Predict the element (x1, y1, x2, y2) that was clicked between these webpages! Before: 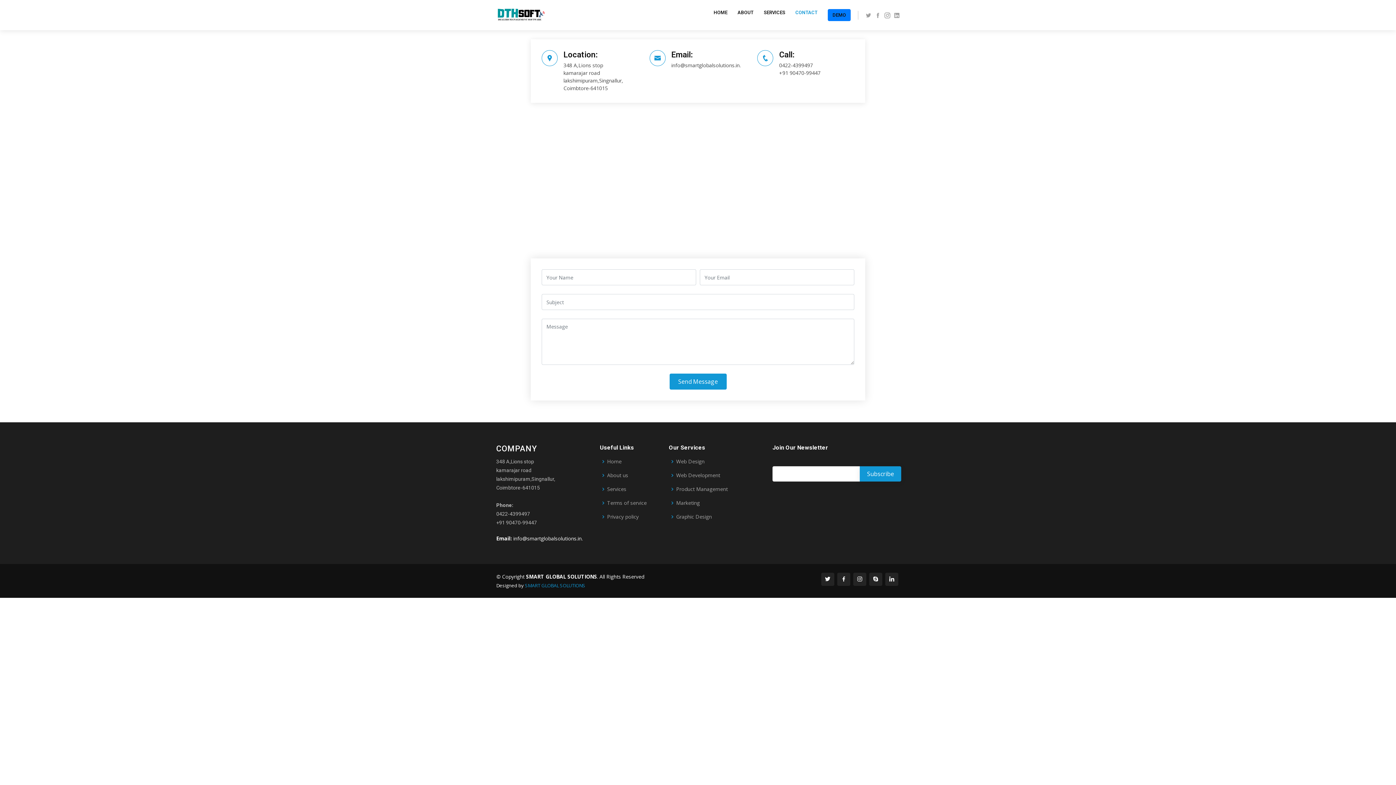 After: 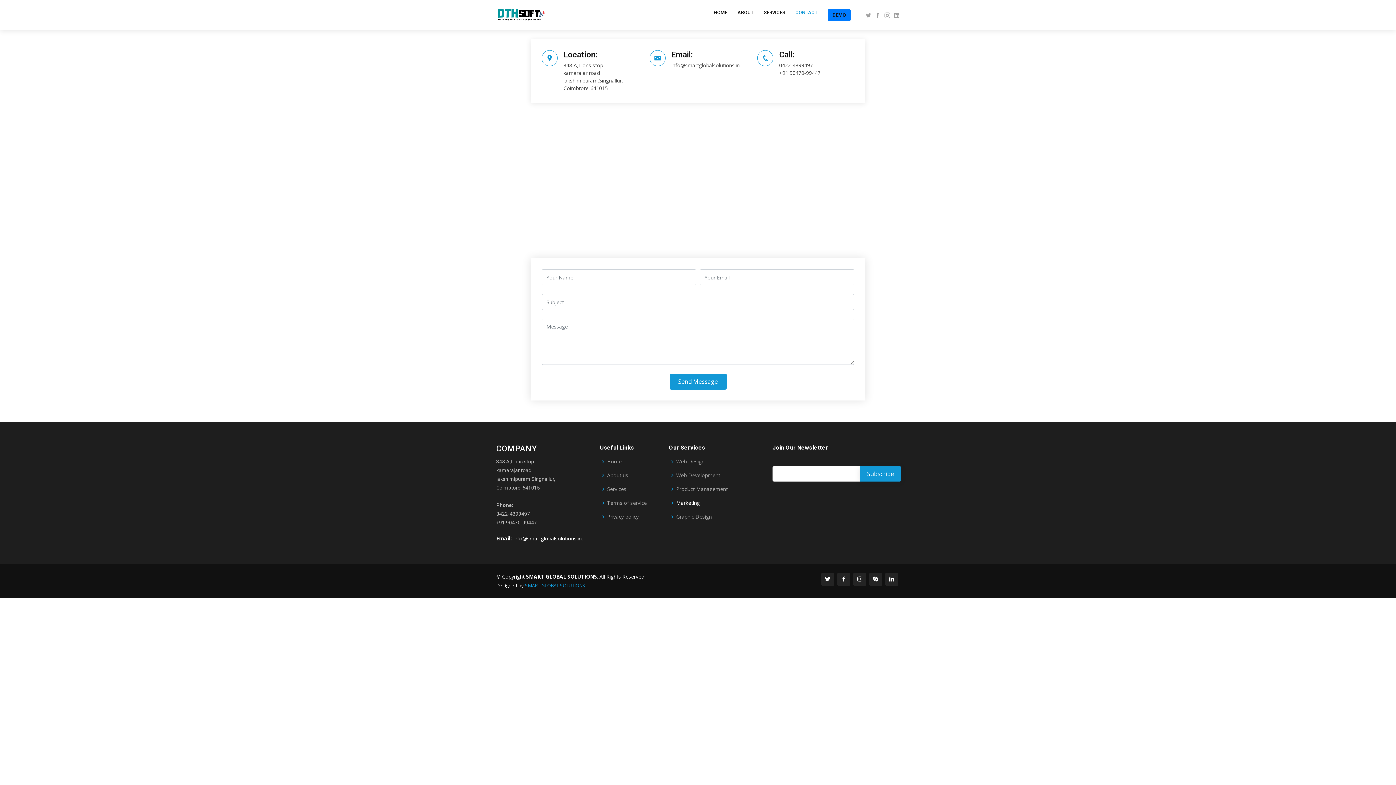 Action: bbox: (676, 500, 700, 505) label: Marketing